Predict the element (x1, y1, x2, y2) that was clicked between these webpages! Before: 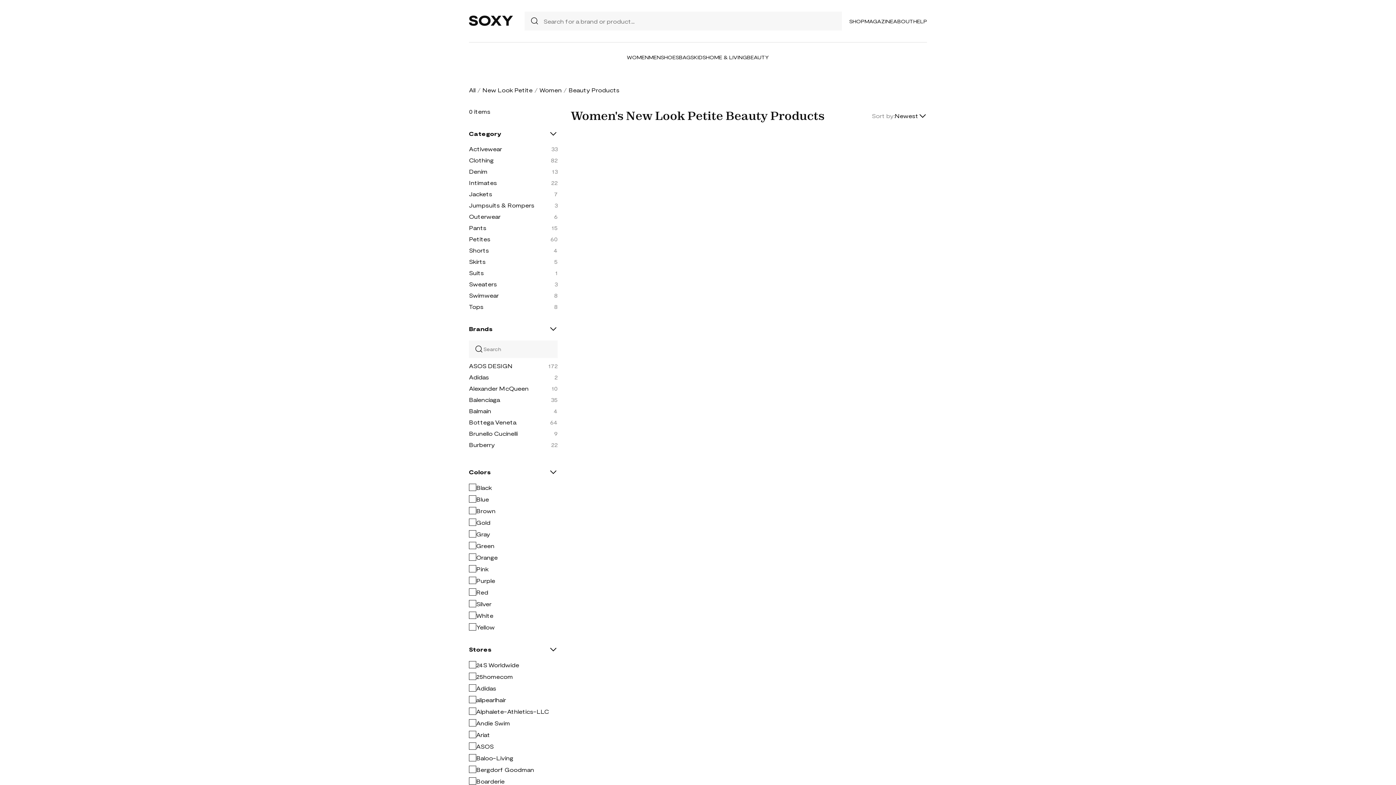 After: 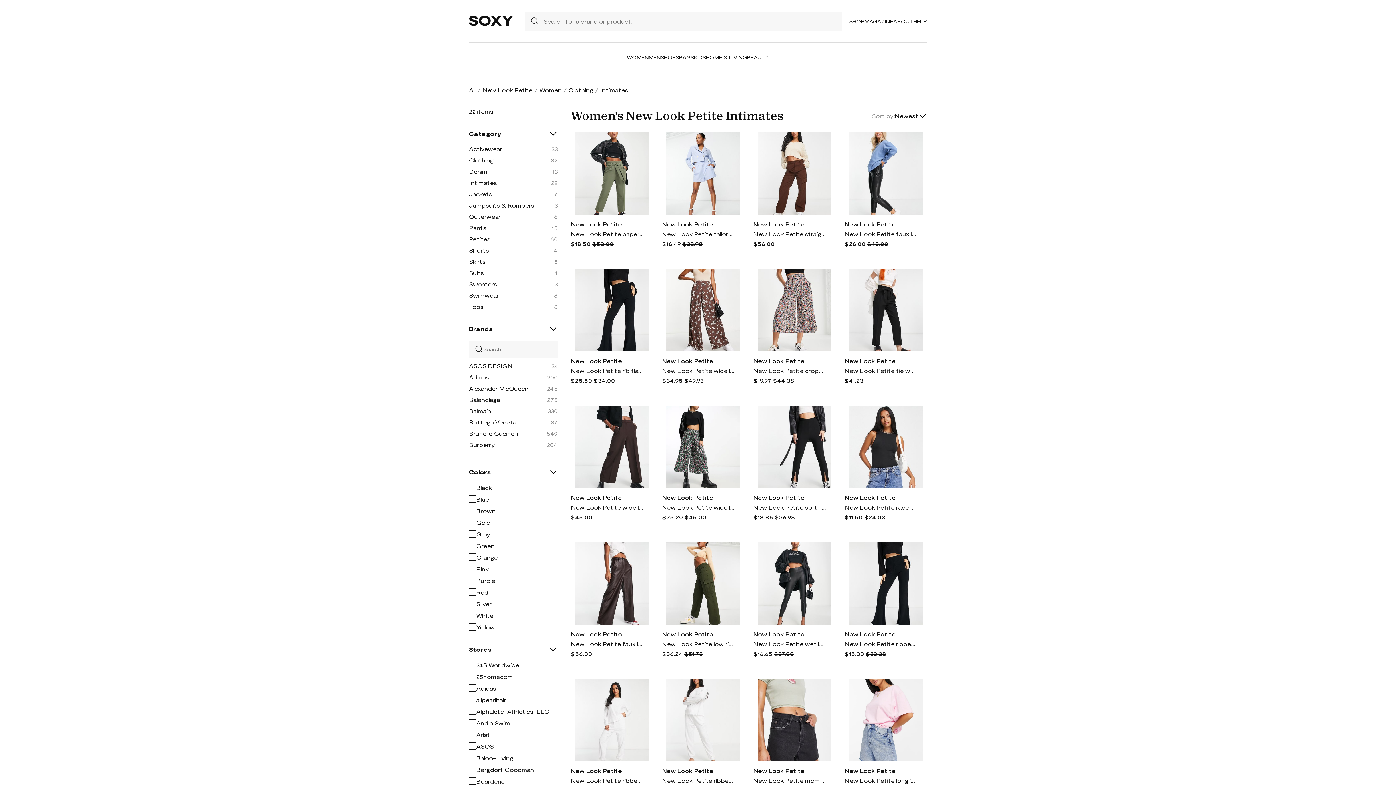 Action: bbox: (469, 179, 497, 186) label: Intimates